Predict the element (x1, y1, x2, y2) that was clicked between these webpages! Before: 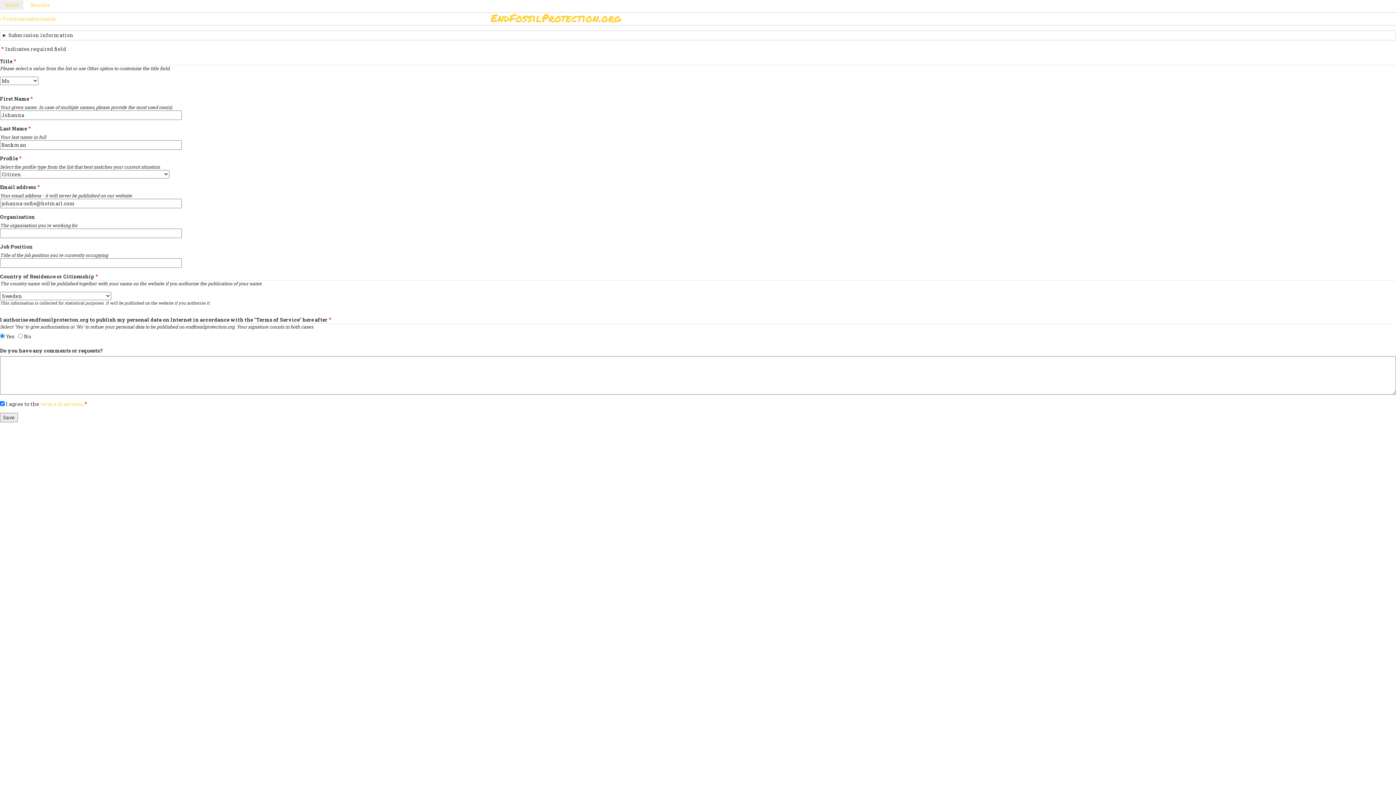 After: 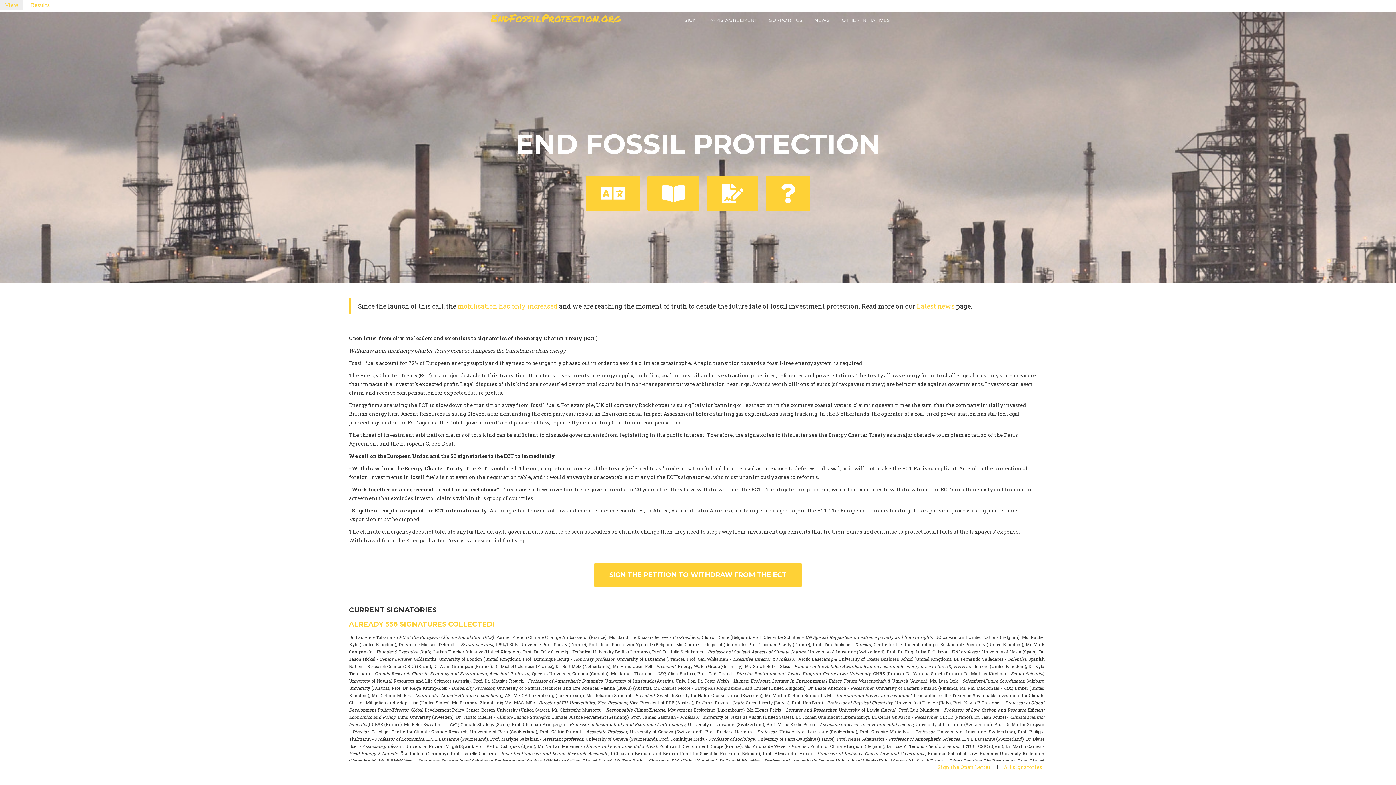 Action: label: EndFossilProtection.org bbox: (485, 9, 626, 27)